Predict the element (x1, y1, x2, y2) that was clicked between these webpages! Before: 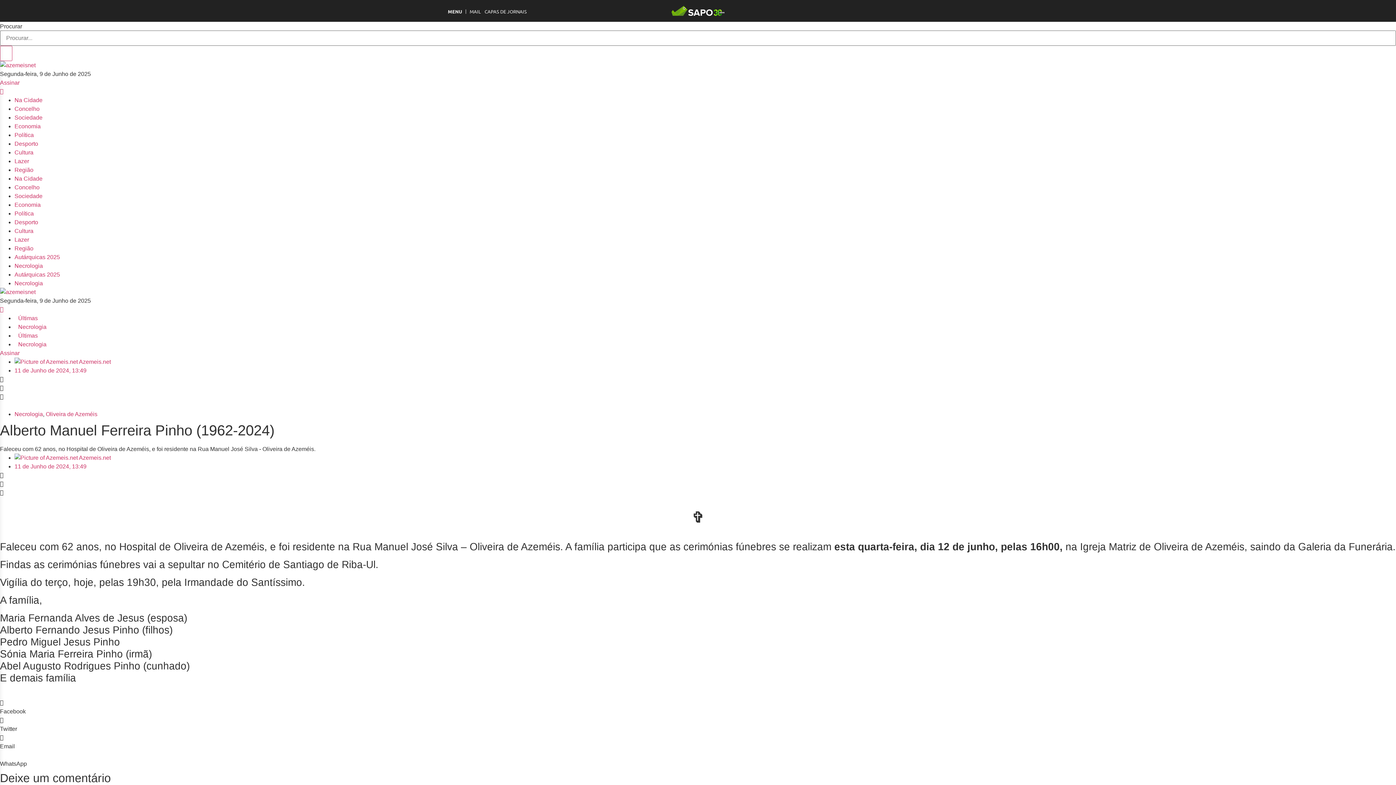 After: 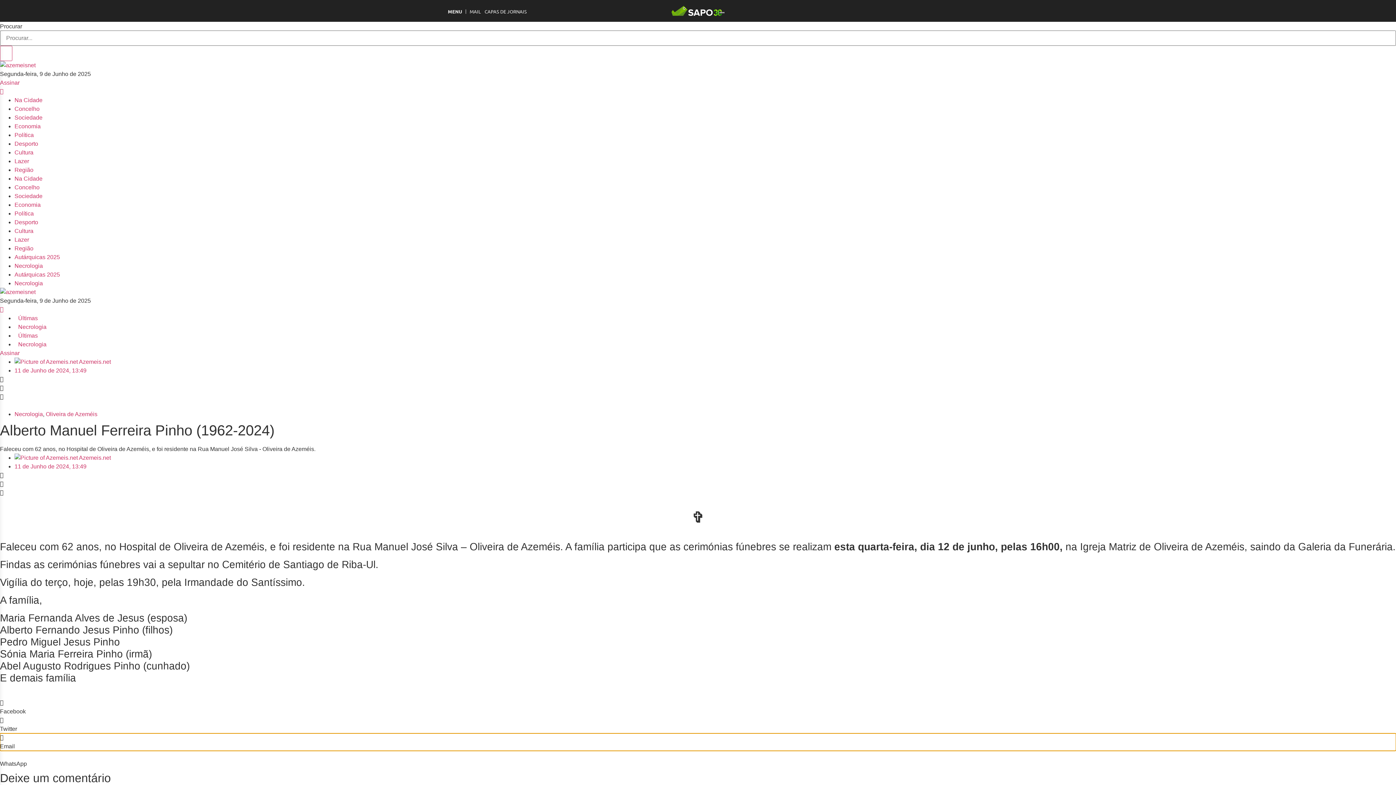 Action: label: Share on email bbox: (0, 733, 1396, 751)